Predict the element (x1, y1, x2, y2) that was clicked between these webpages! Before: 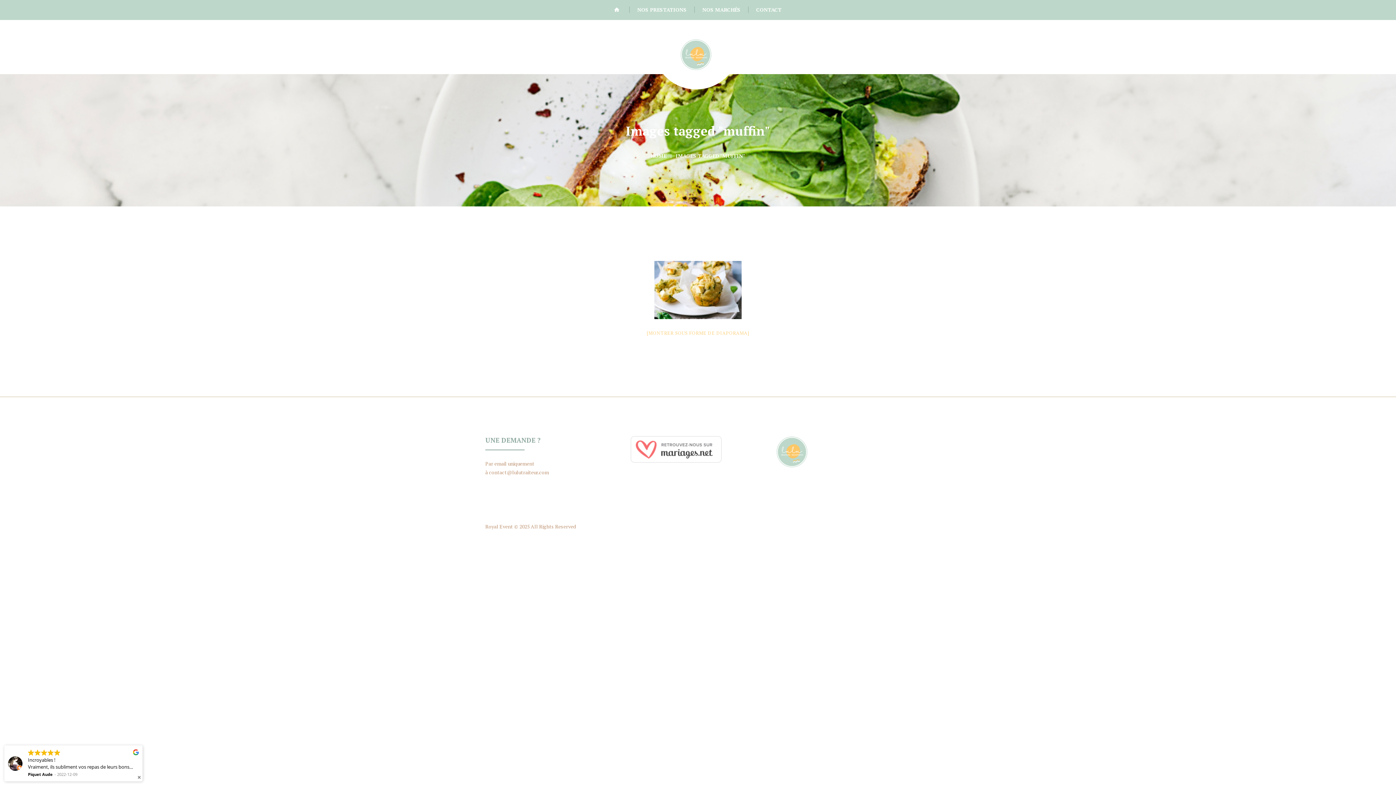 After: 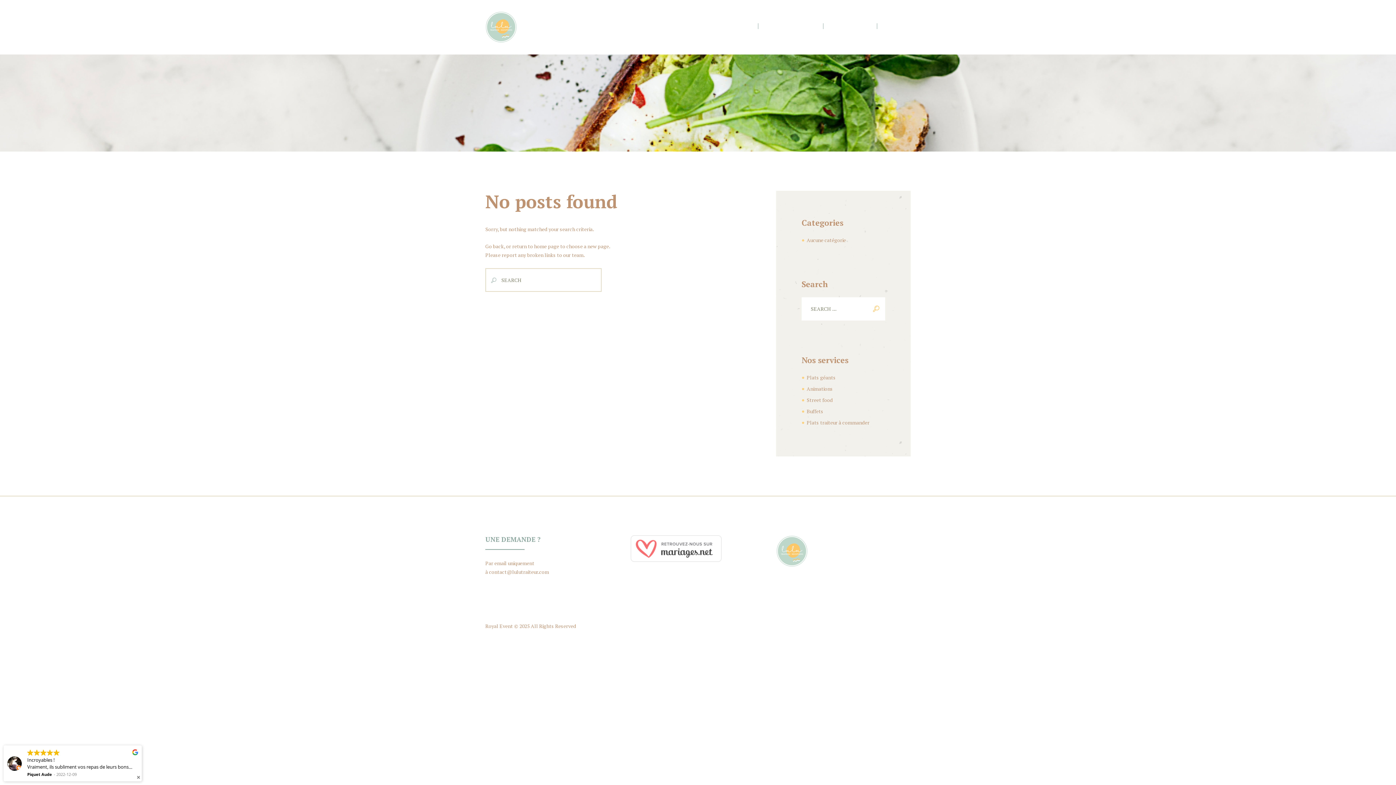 Action: label: [MONTRER SOUS FORME DE DIAPORAMA] bbox: (646, 329, 749, 336)